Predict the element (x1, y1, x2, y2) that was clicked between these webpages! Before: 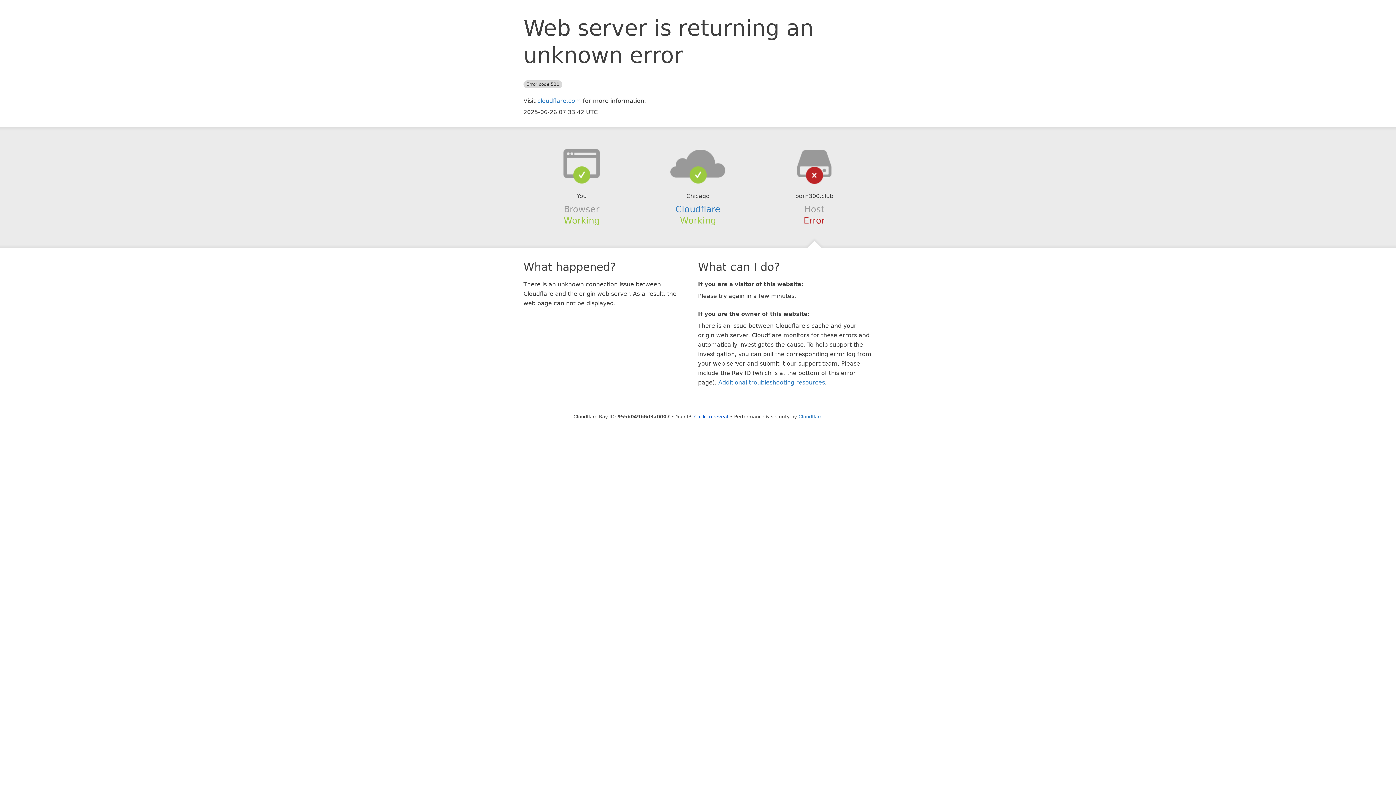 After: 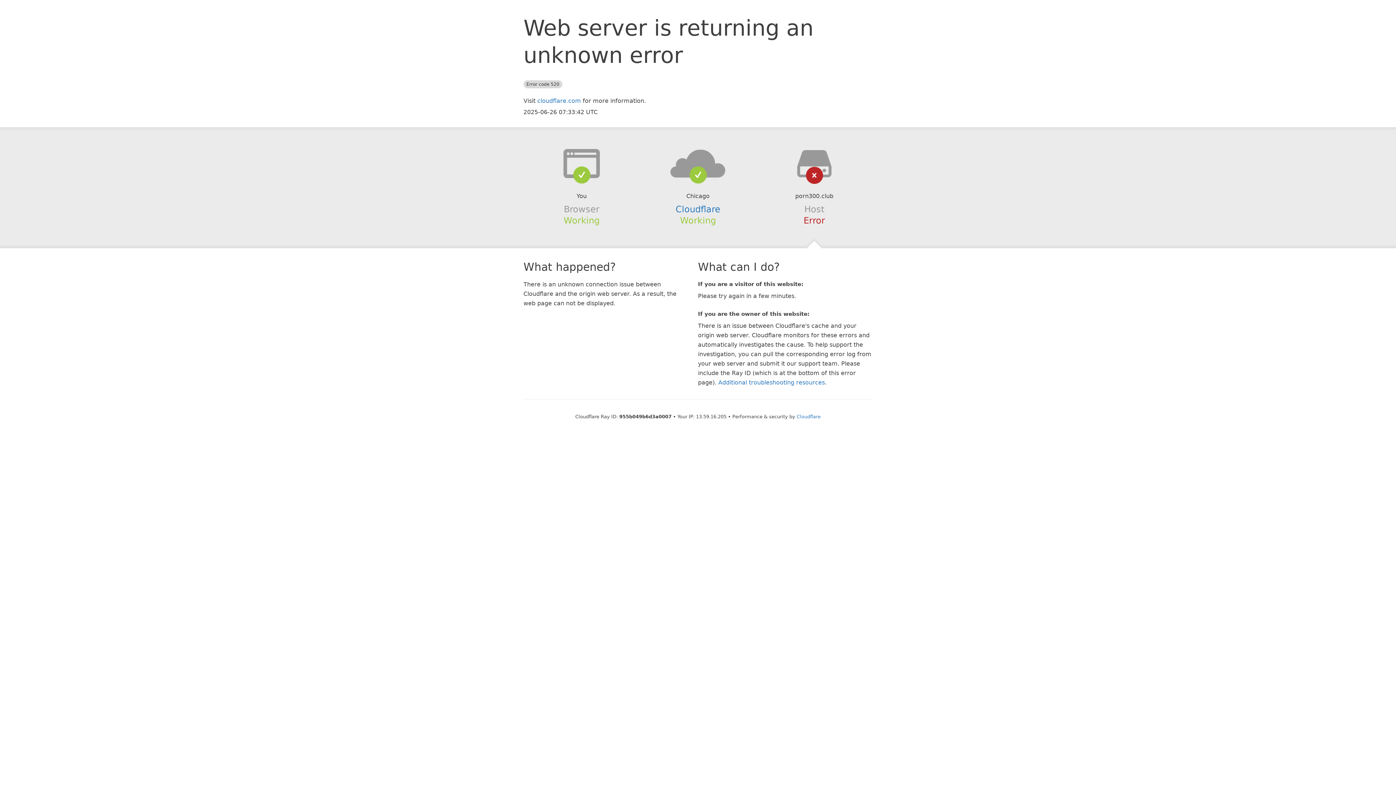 Action: bbox: (694, 414, 728, 419) label: Click to reveal